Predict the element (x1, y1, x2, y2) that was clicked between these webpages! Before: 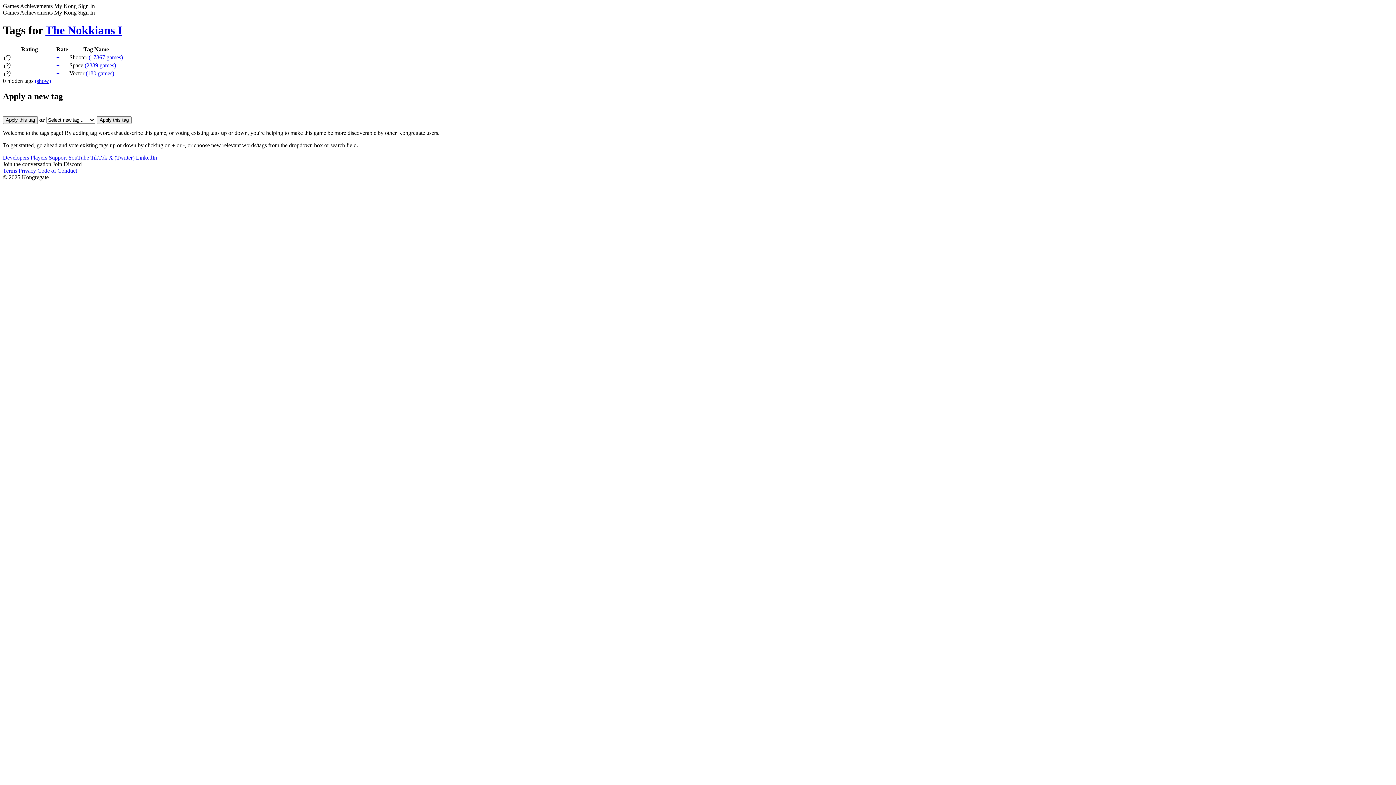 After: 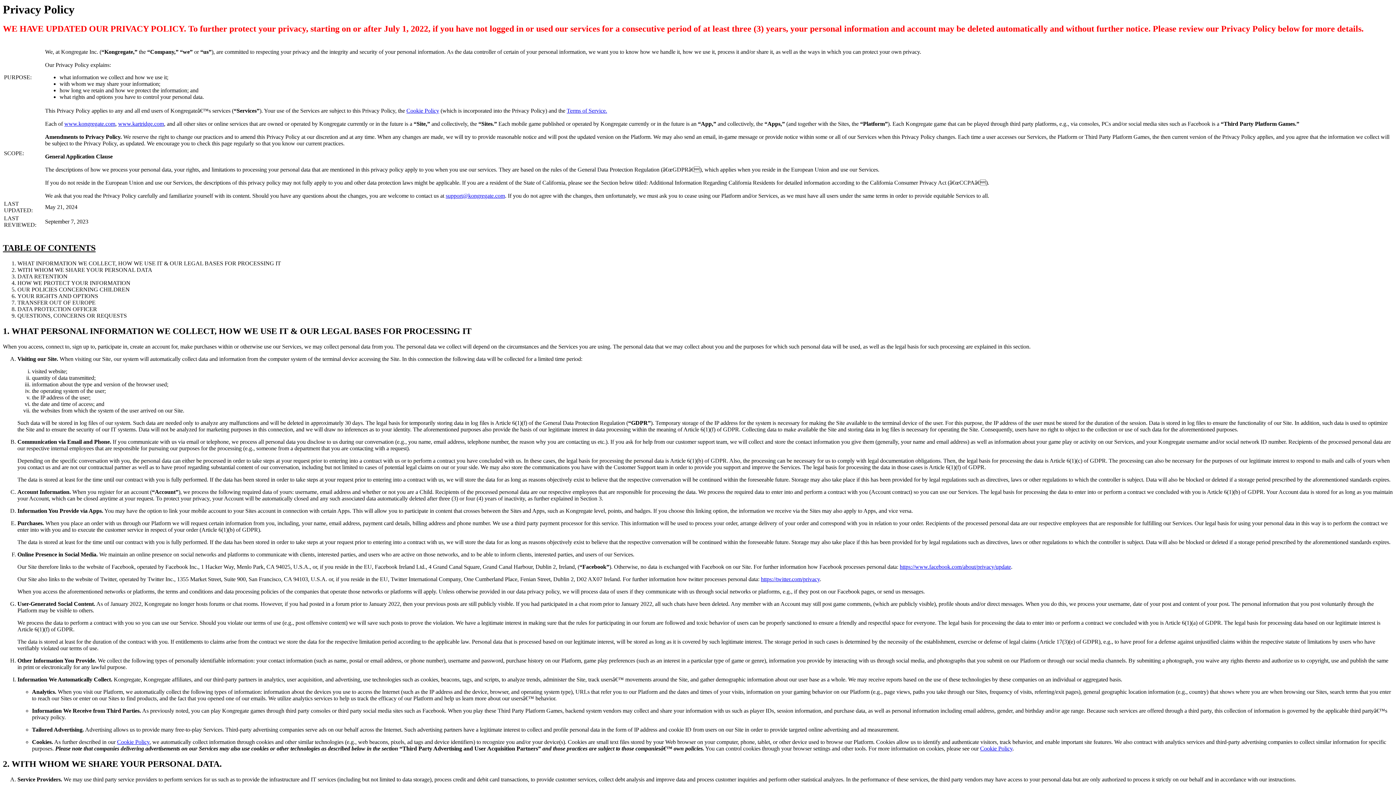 Action: label: Privacy bbox: (18, 167, 36, 173)